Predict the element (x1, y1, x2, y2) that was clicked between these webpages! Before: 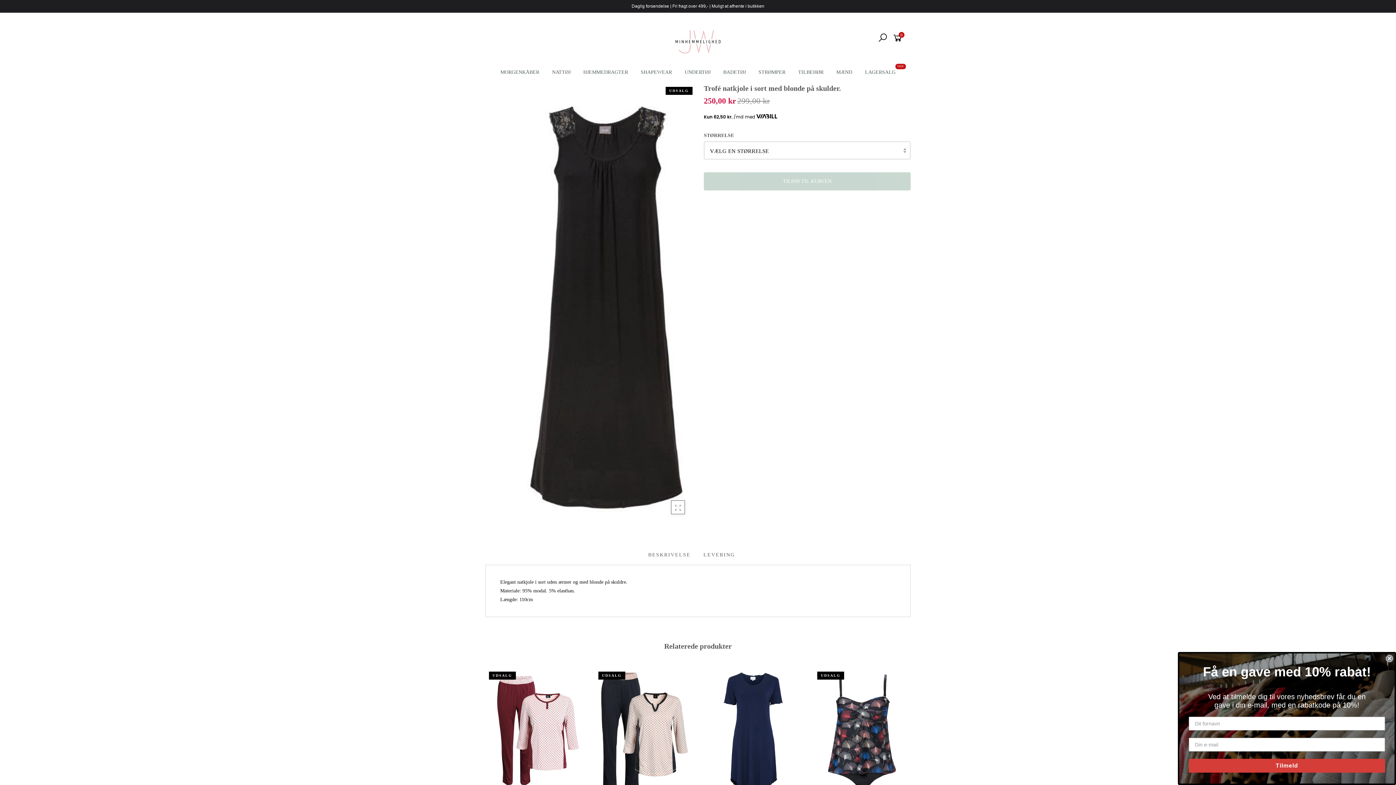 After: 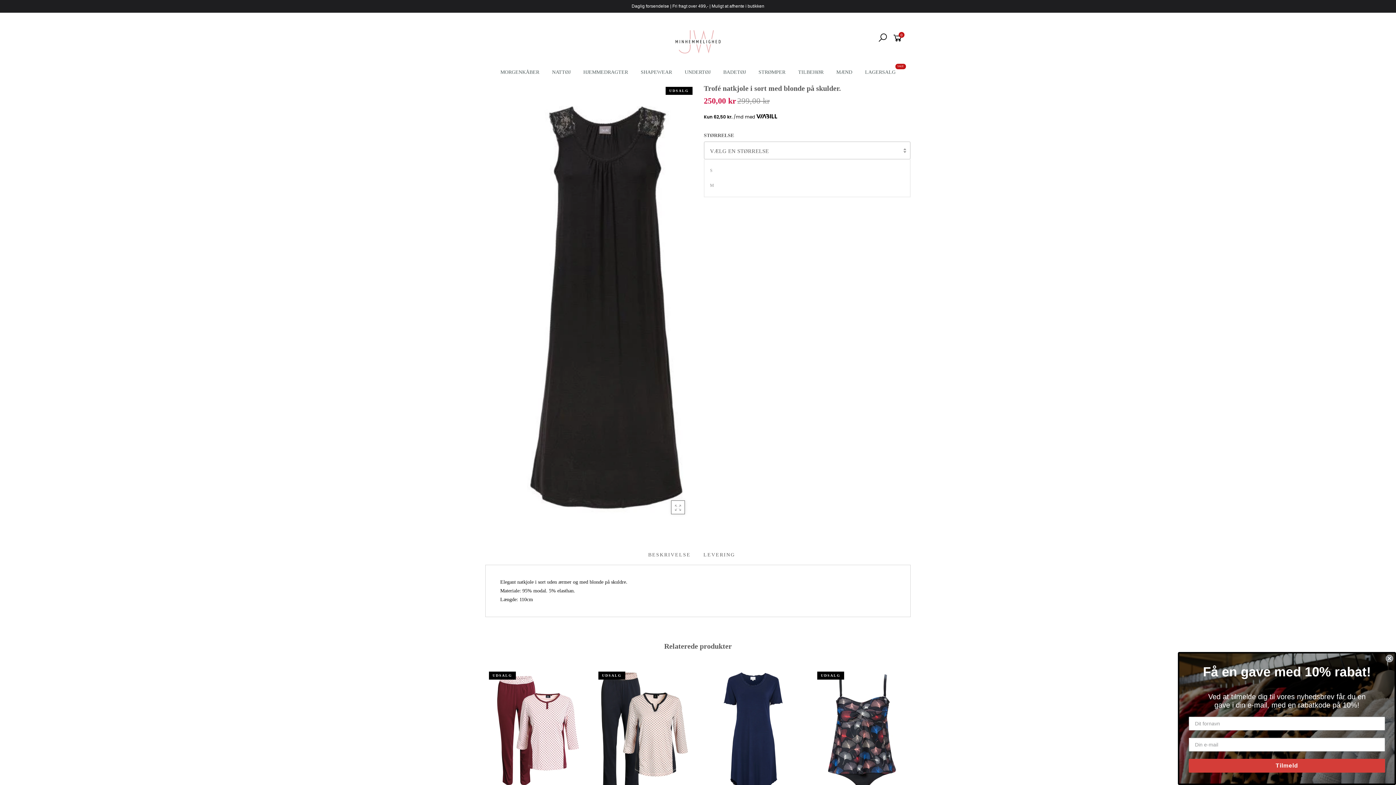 Action: bbox: (704, 141, 910, 159) label: VÆLG EN STØRRELSE